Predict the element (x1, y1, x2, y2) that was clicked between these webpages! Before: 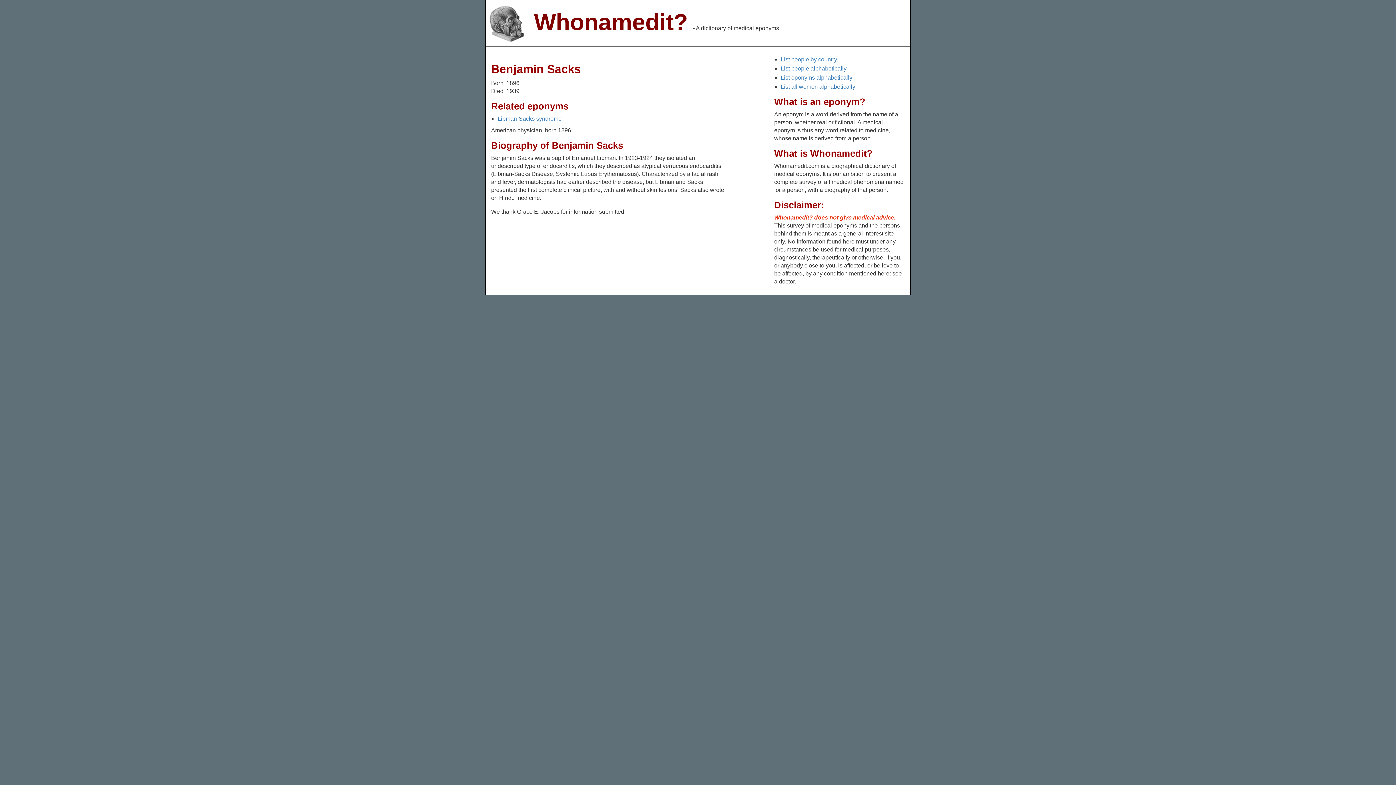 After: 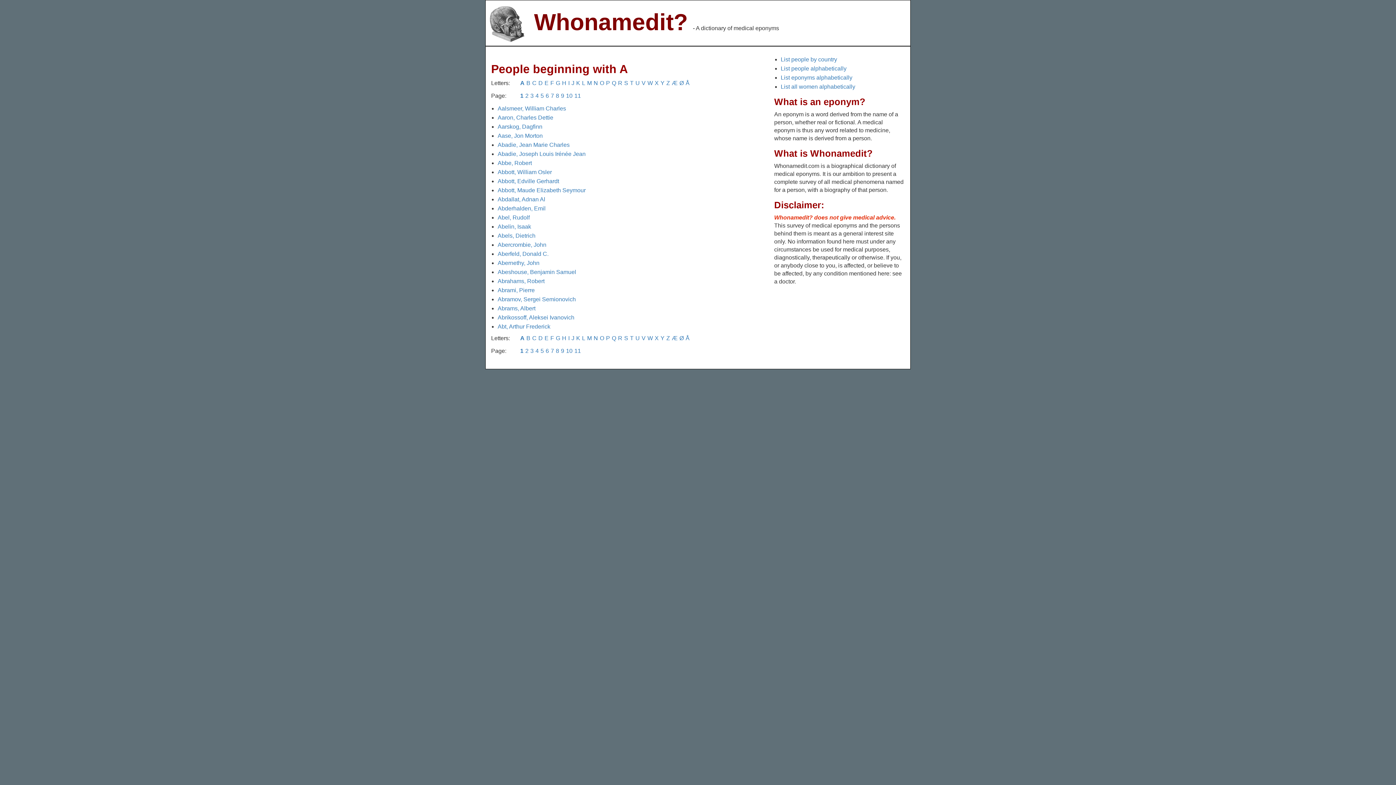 Action: bbox: (780, 65, 846, 71) label: List people alphabetically